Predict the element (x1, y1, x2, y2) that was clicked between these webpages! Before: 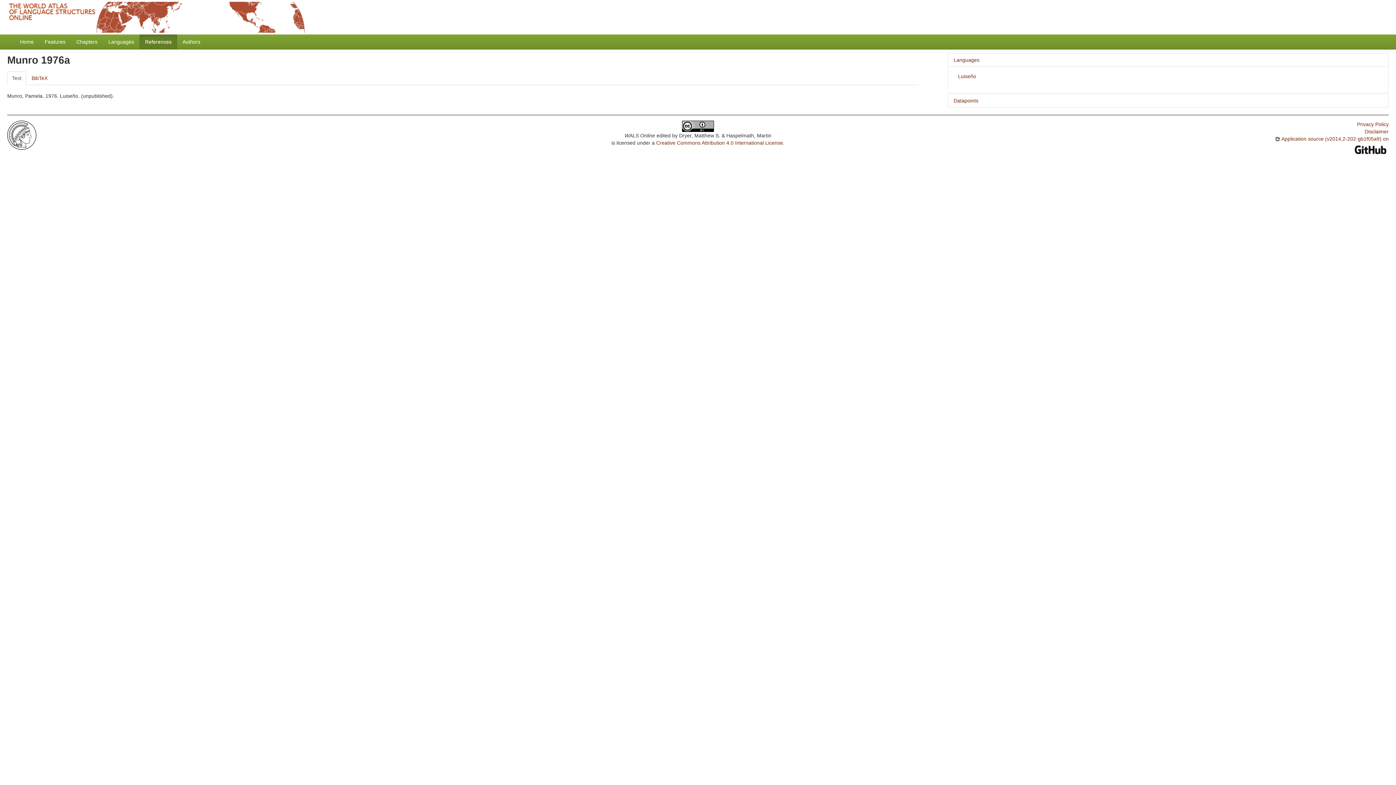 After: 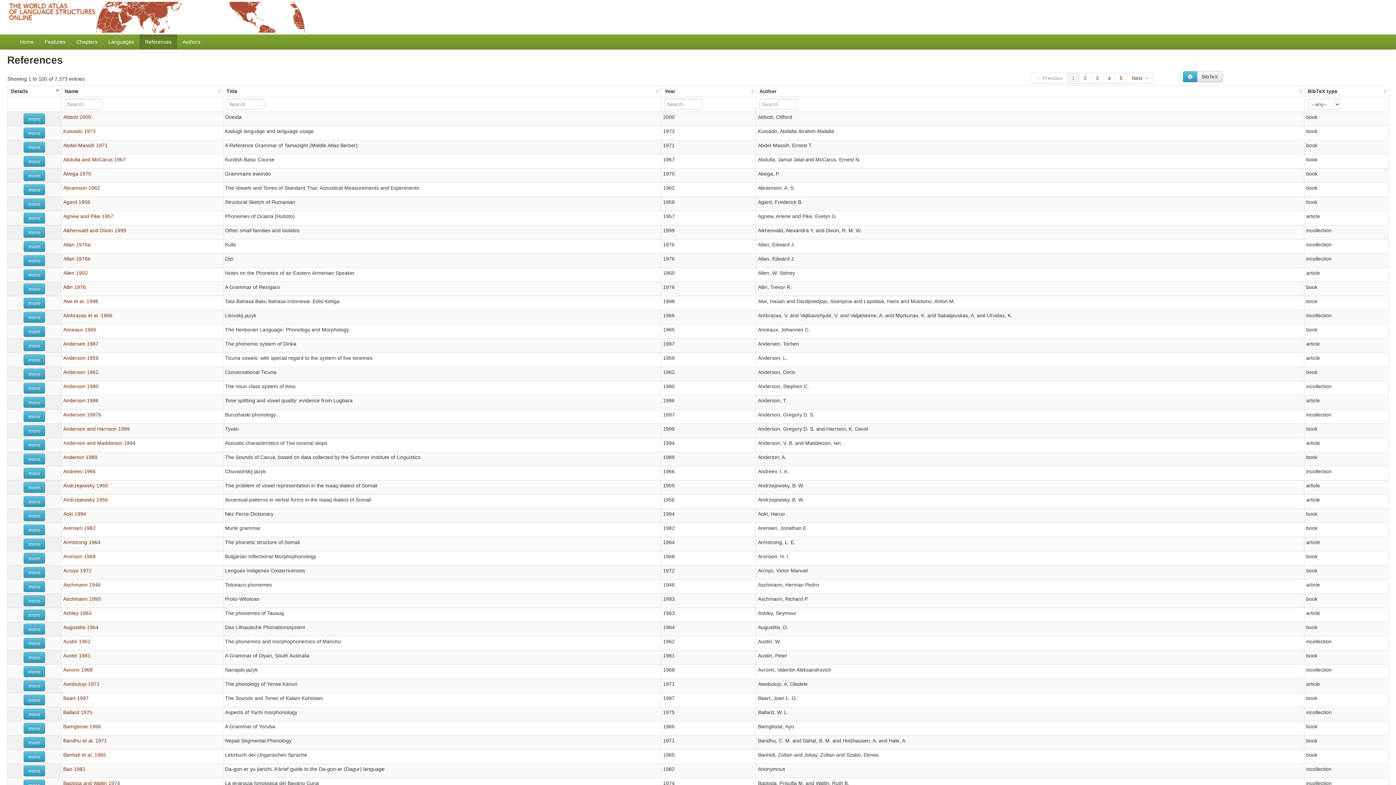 Action: label: References bbox: (139, 34, 177, 49)